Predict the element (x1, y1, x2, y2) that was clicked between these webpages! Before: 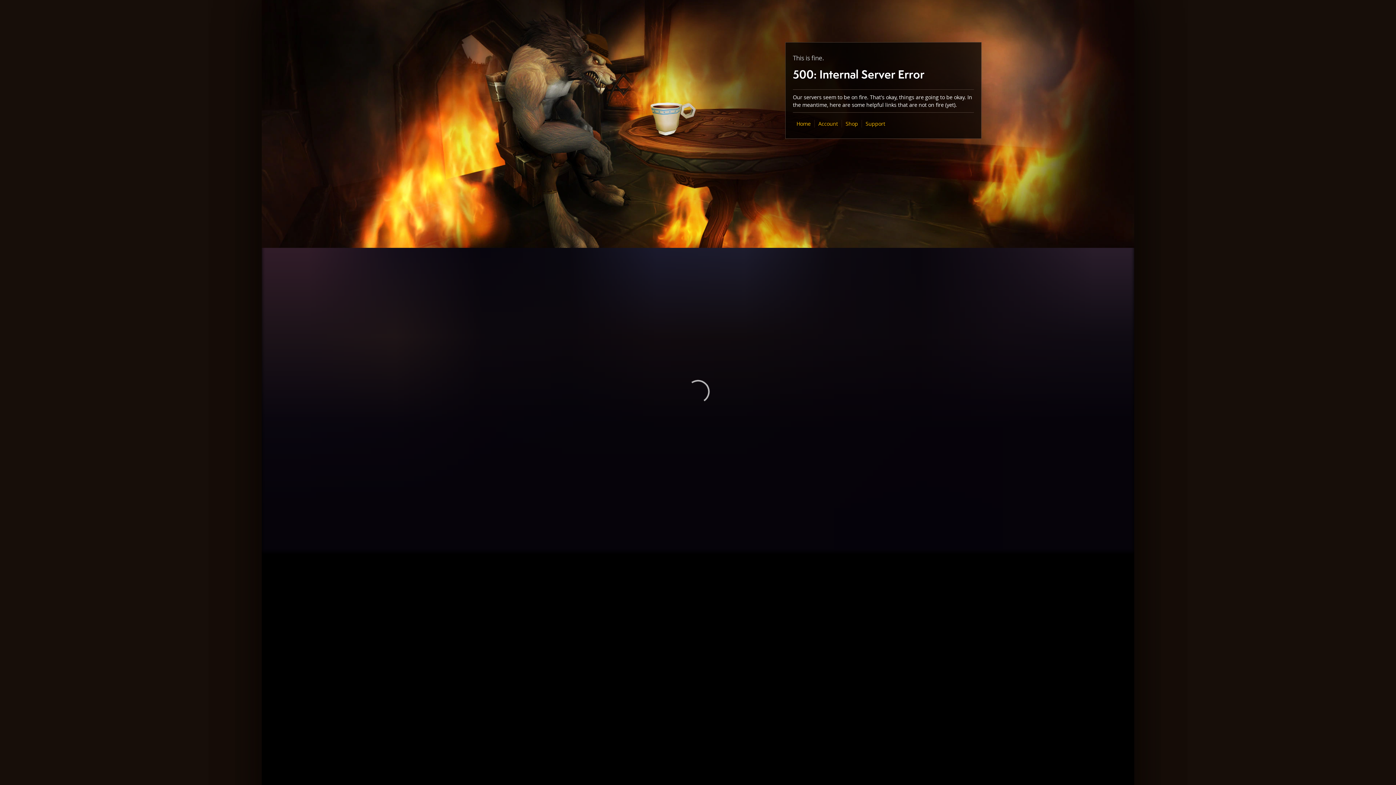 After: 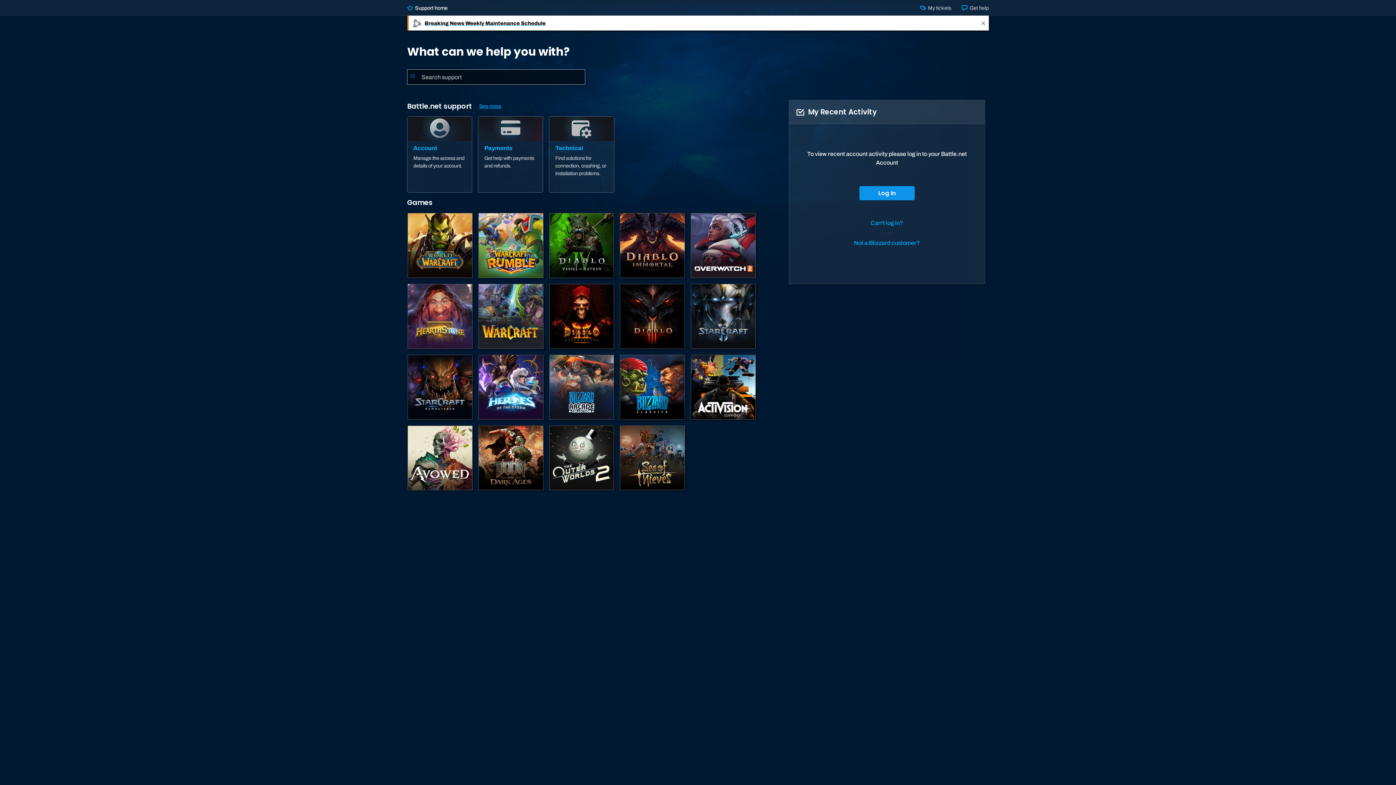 Action: bbox: (865, 120, 885, 127) label: Support